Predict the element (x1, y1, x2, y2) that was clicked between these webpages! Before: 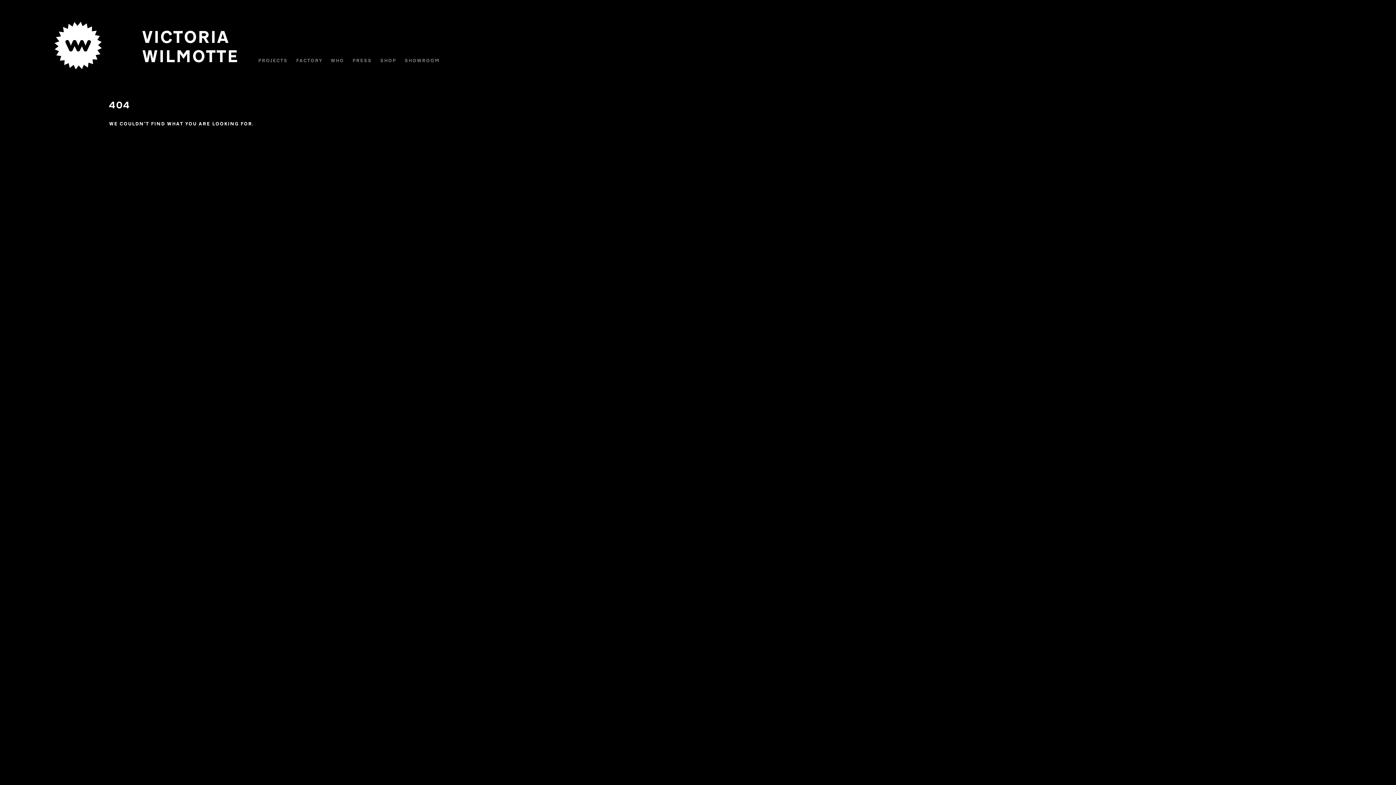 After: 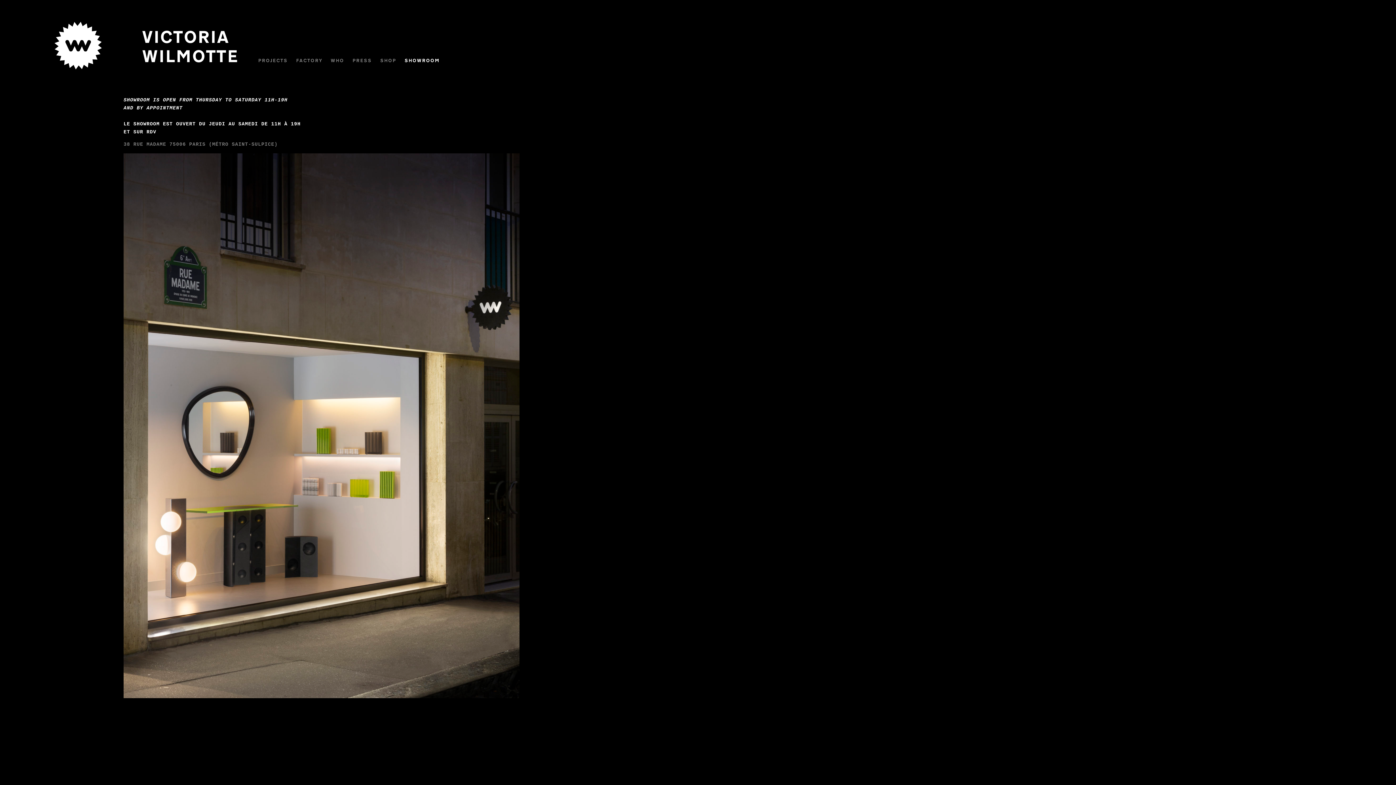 Action: bbox: (404, 57, 439, 63) label: SHOWROOM